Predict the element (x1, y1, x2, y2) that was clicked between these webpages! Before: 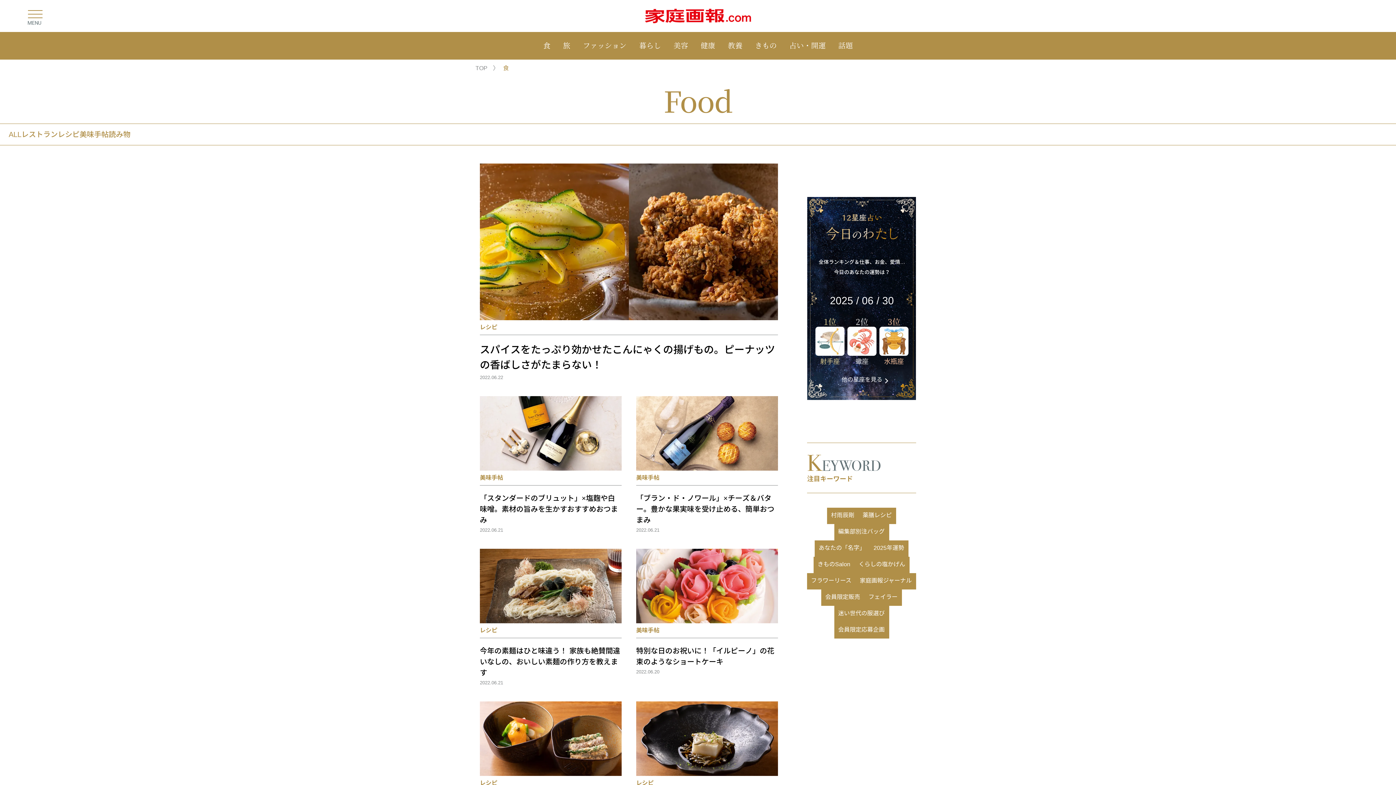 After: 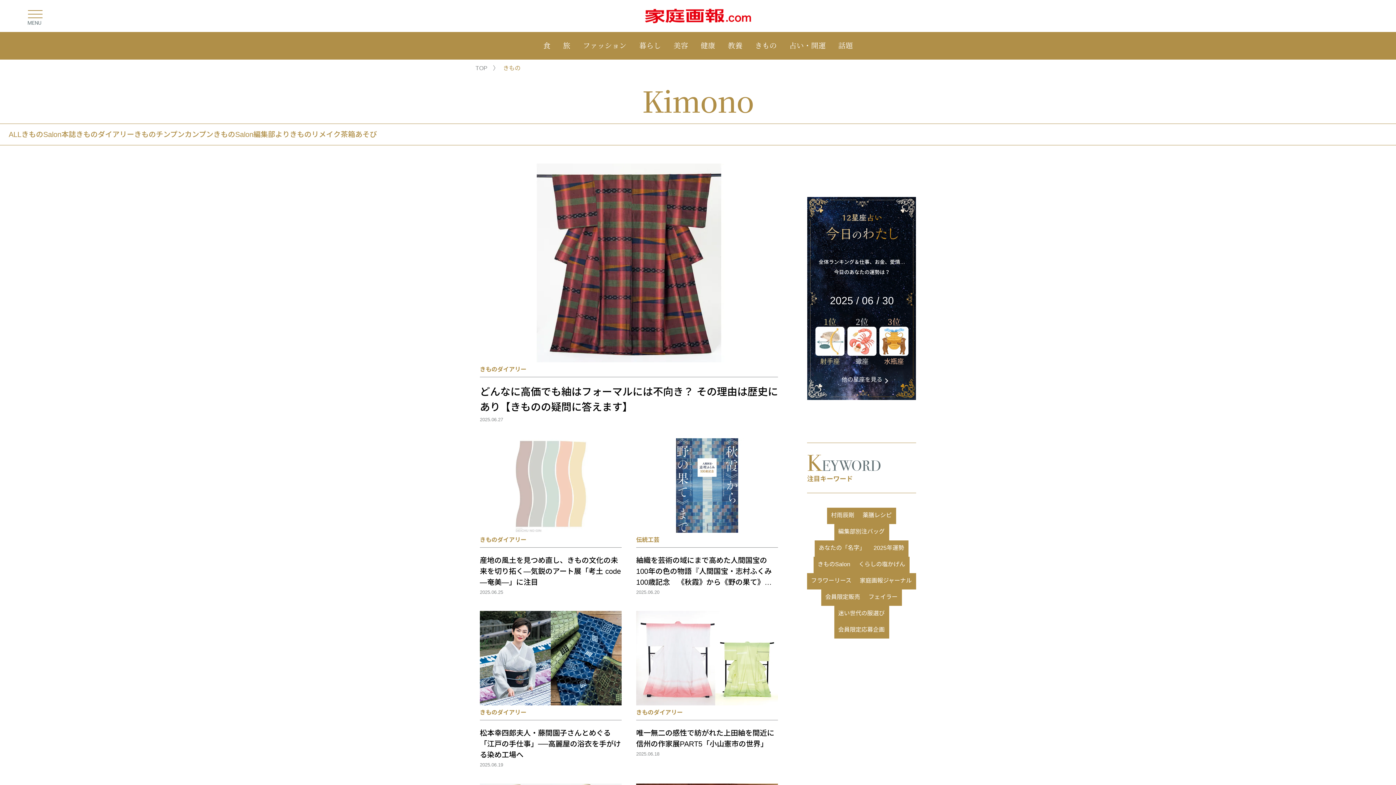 Action: bbox: (750, 32, 782, 59) label: きもの